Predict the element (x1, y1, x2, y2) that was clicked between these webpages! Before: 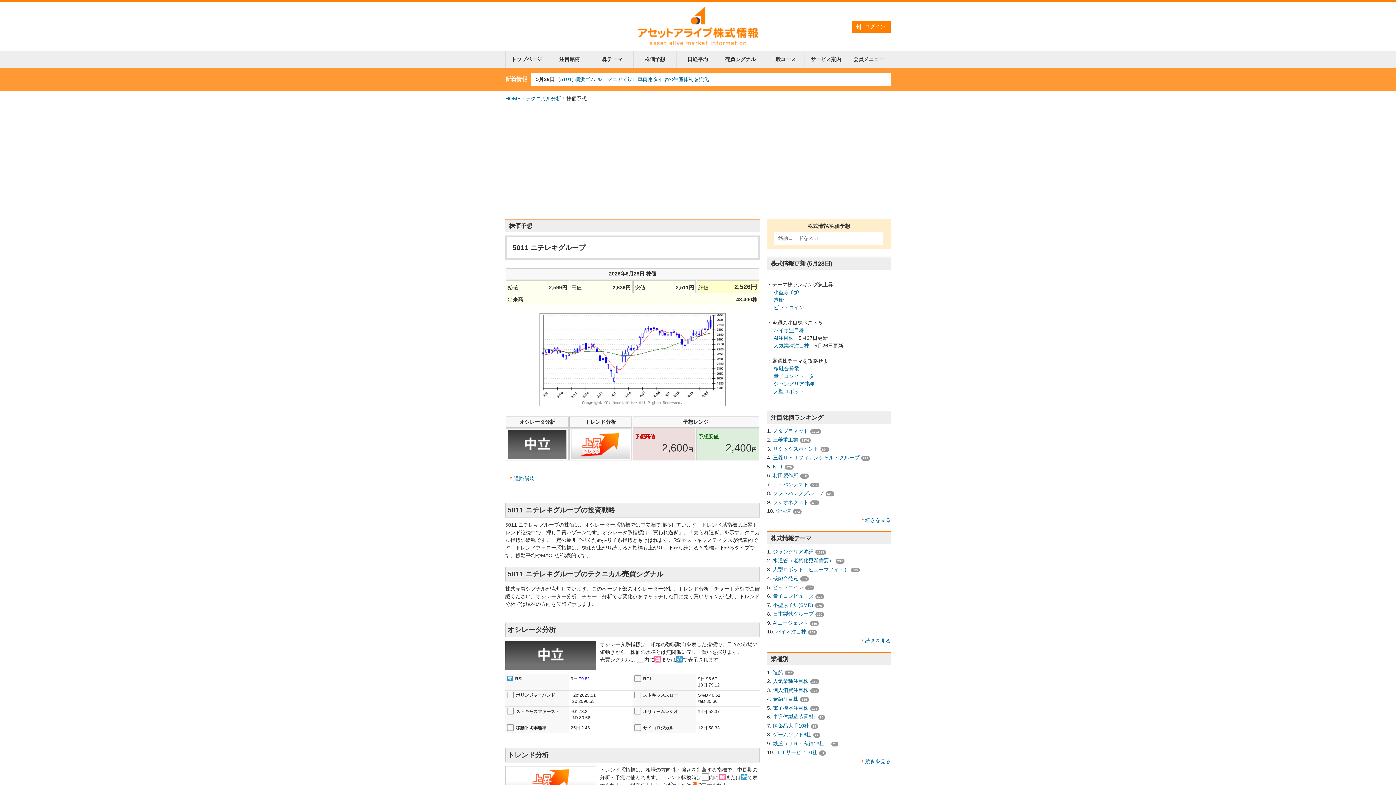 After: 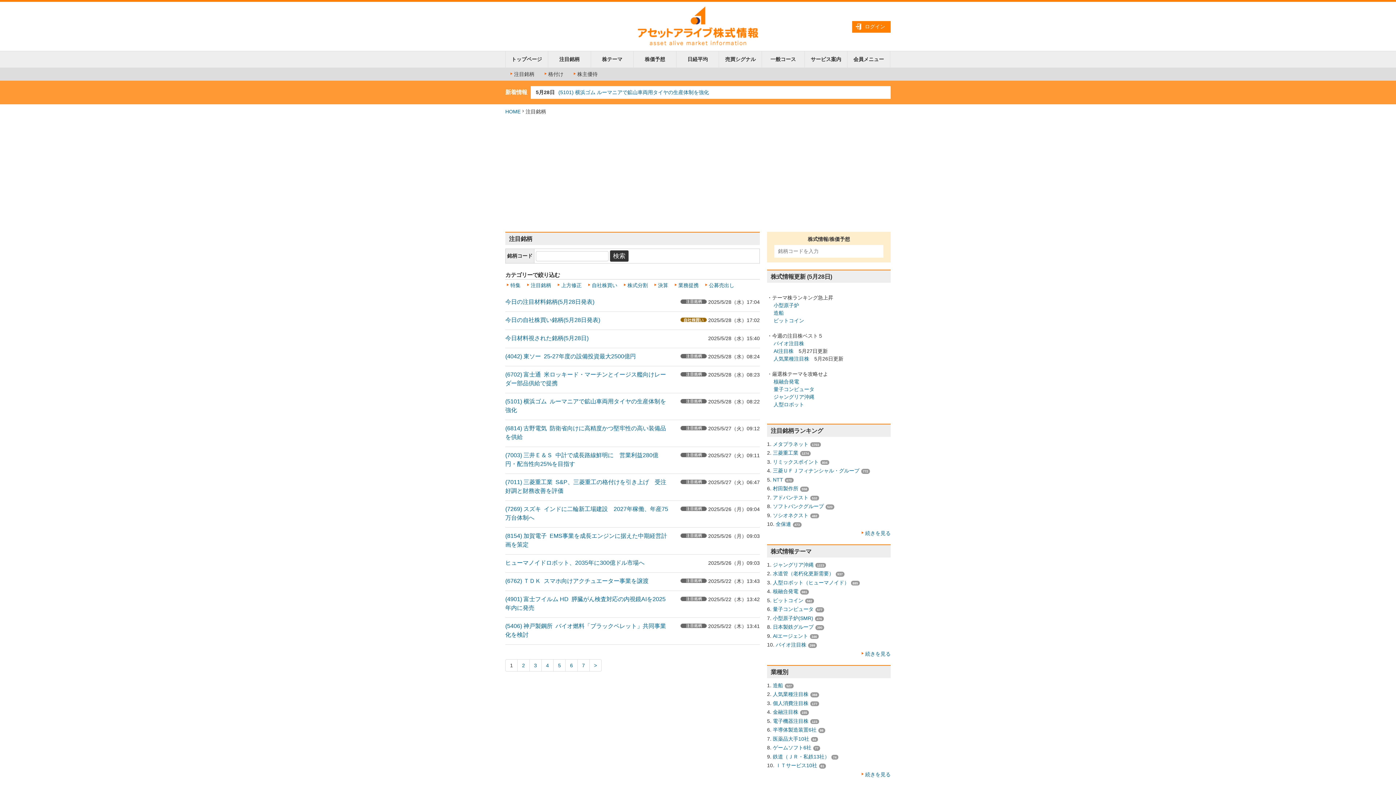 Action: label: 注目銘柄 bbox: (548, 51, 590, 67)